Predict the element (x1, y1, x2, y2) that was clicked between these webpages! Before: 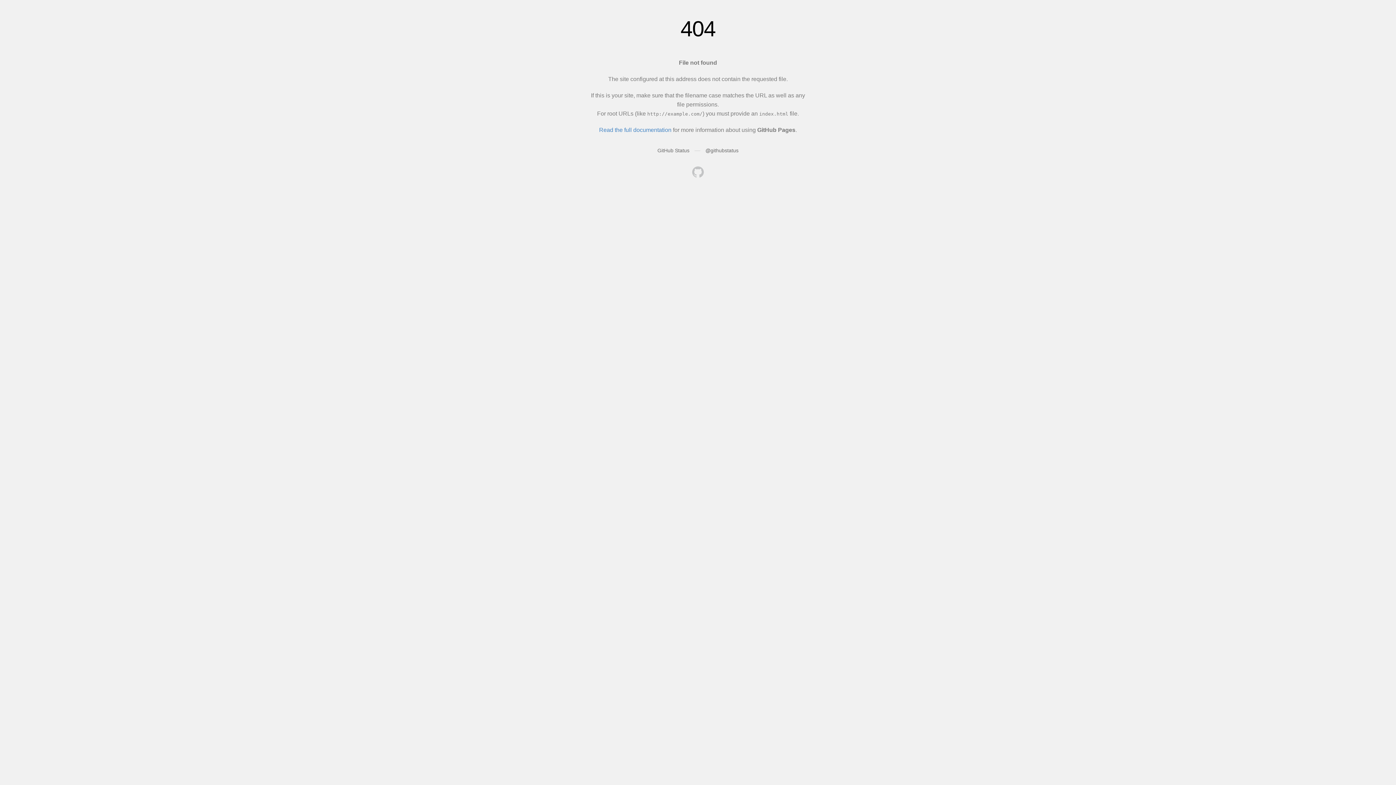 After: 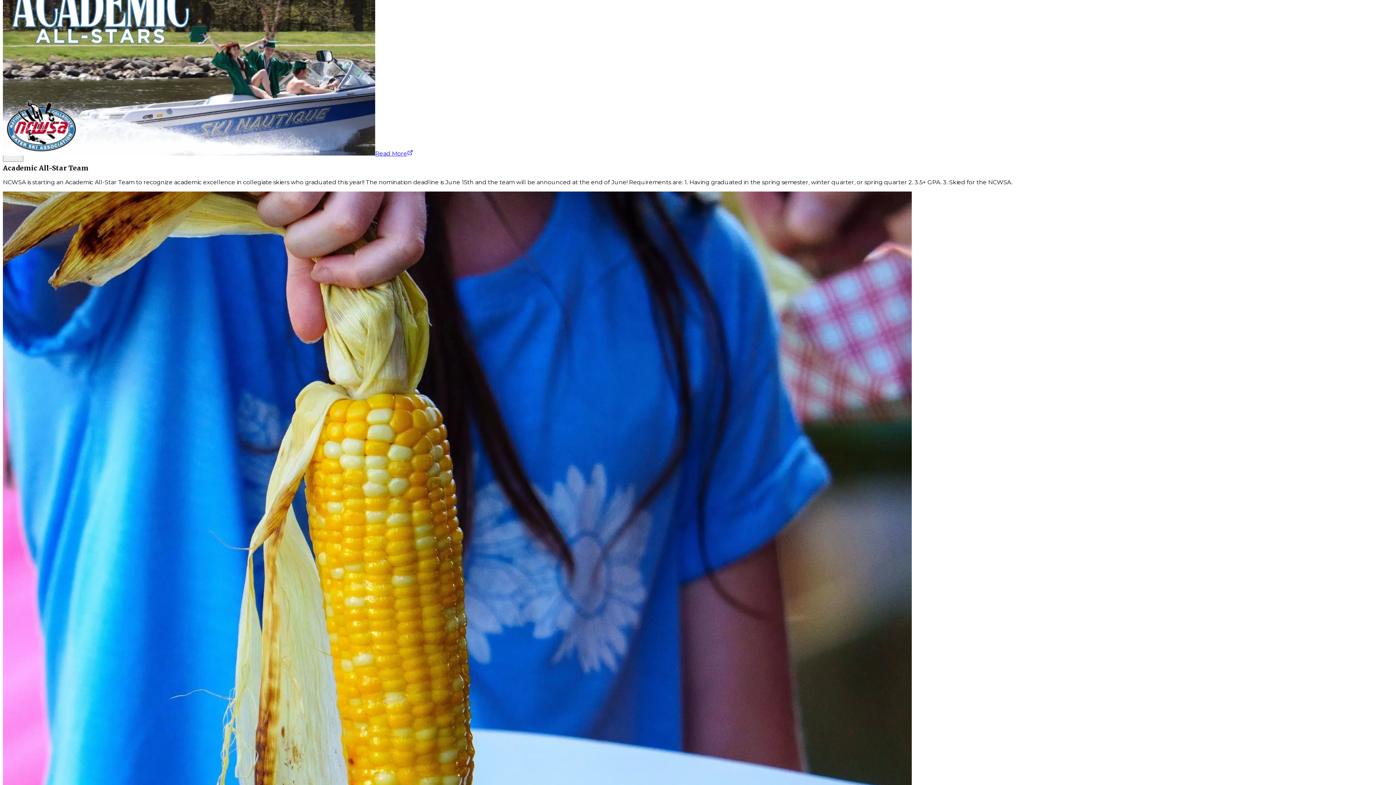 Action: bbox: (692, 166, 704, 179)